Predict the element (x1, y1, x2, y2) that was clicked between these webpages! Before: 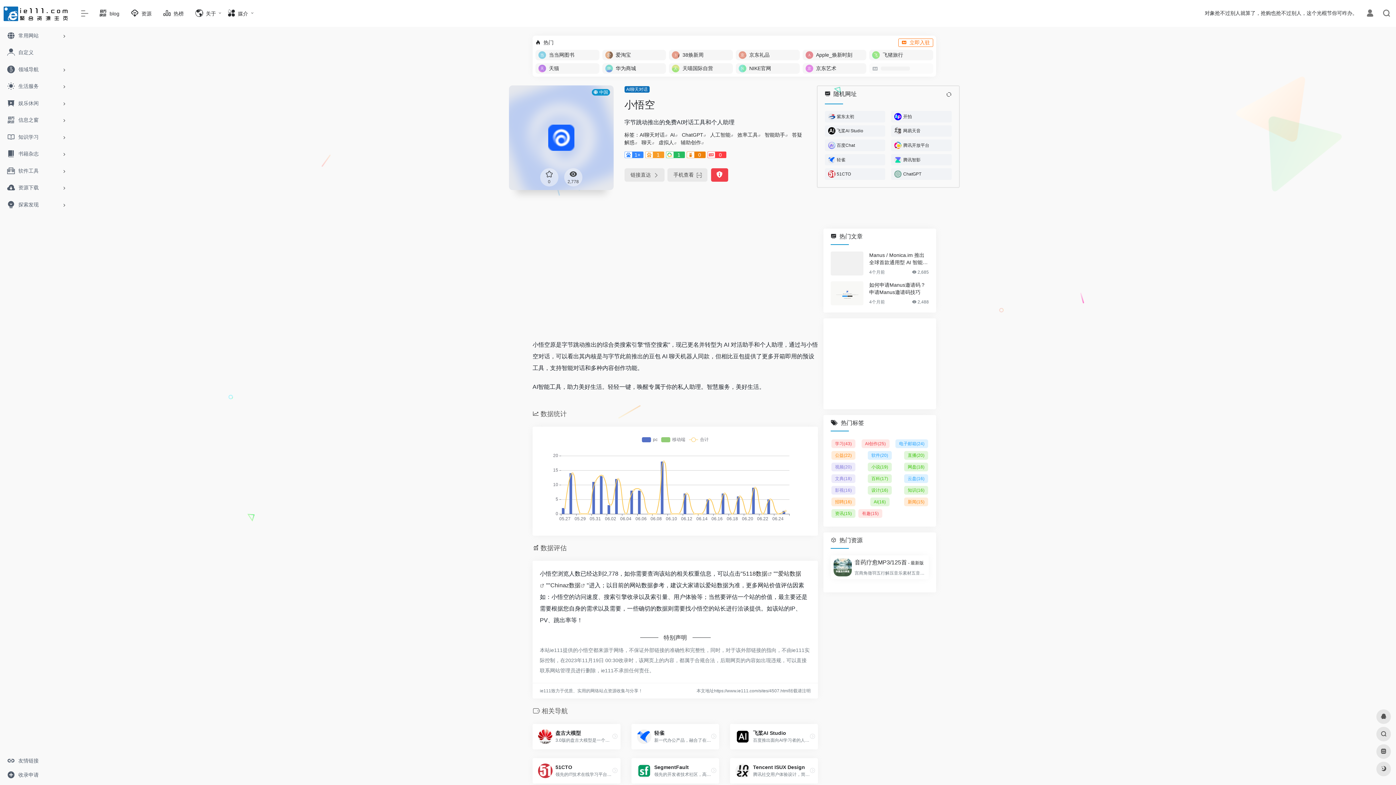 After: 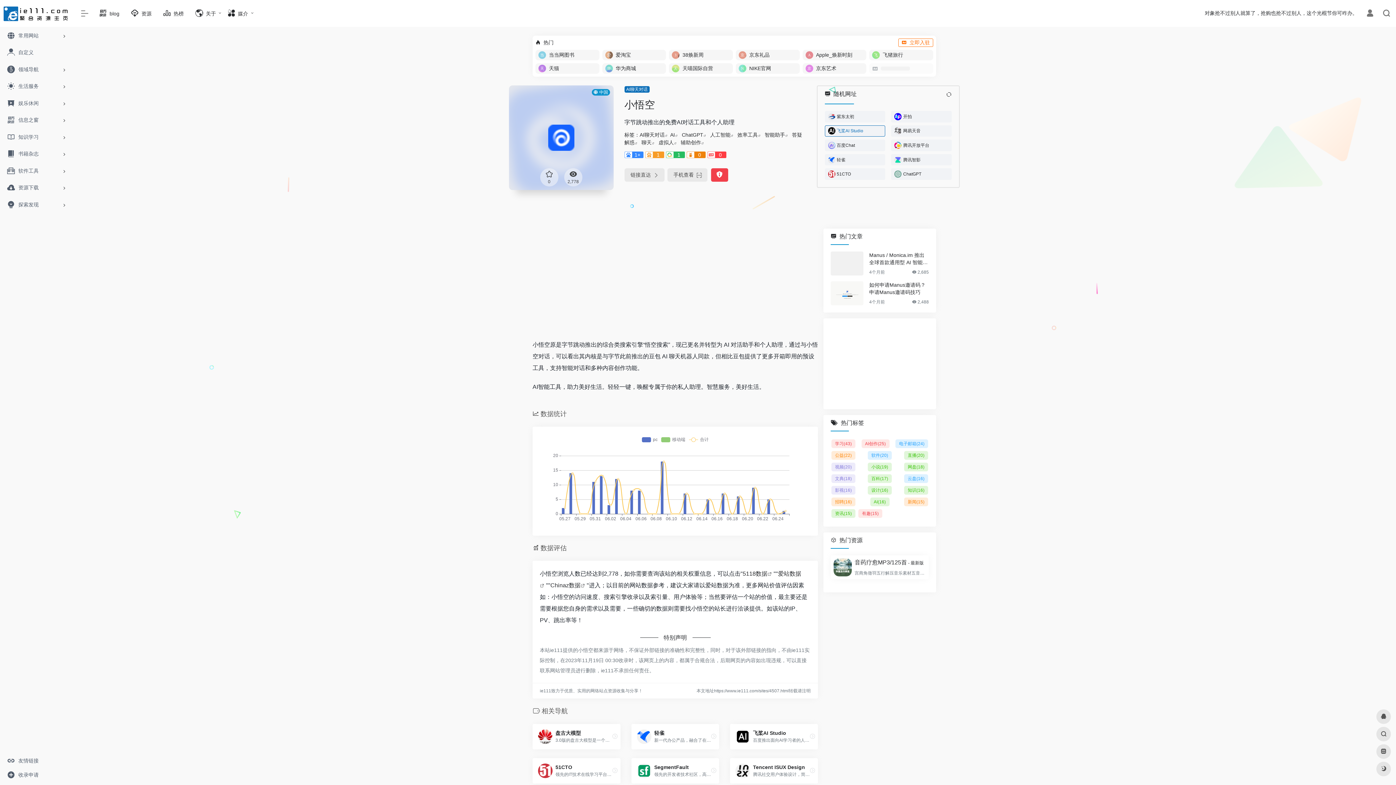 Action: label: 飞桨AI Studio bbox: (824, 125, 885, 136)